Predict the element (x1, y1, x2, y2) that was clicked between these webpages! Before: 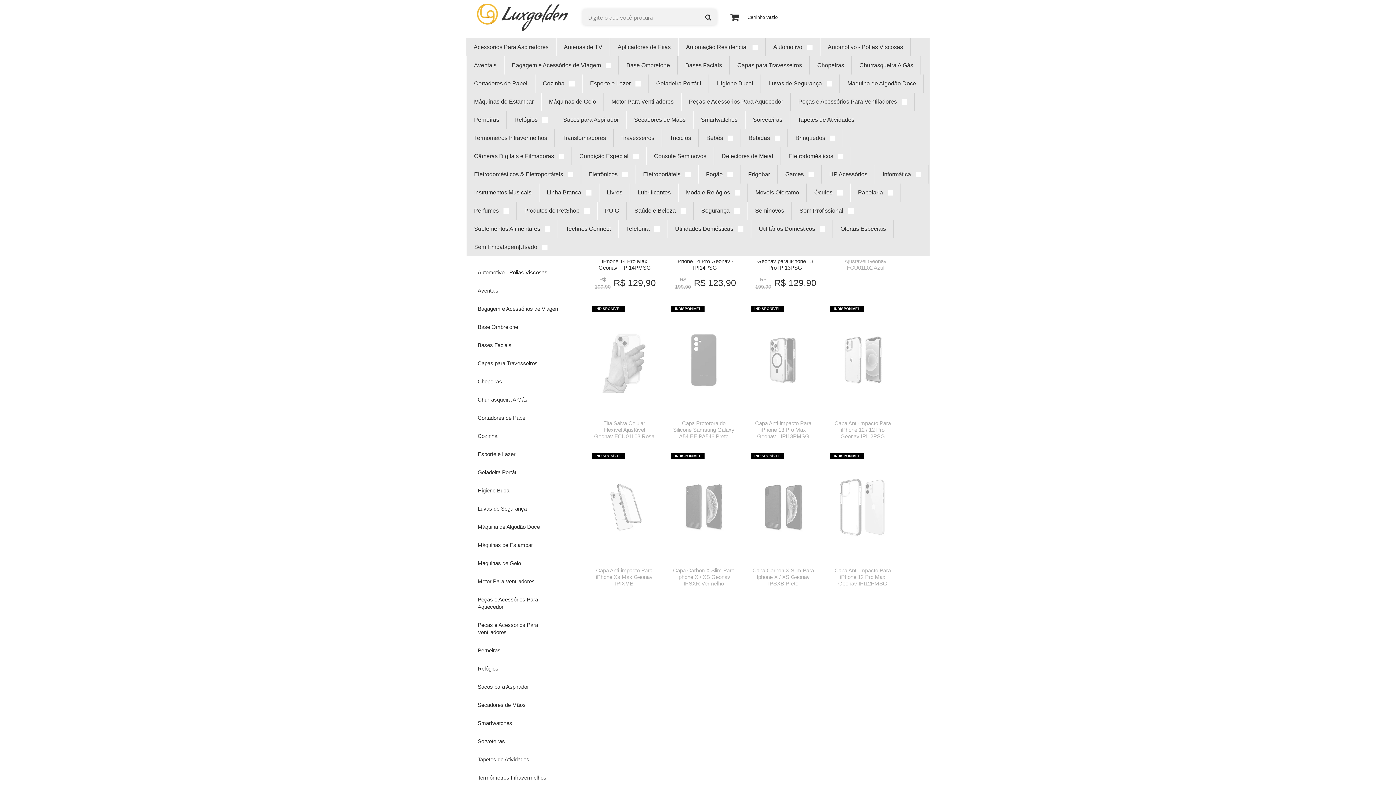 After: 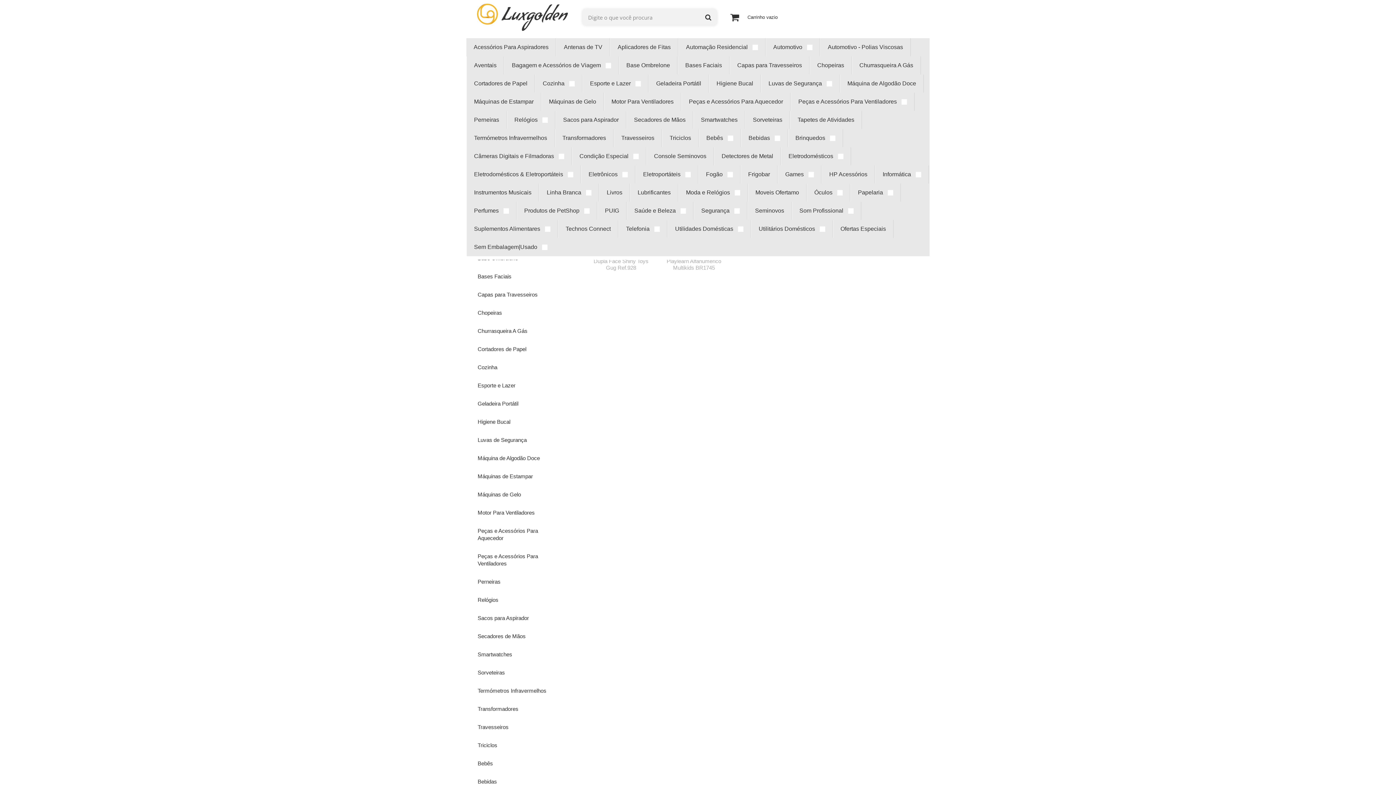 Action: label: Tapetes de Atividades bbox: (797, 110, 854, 129)